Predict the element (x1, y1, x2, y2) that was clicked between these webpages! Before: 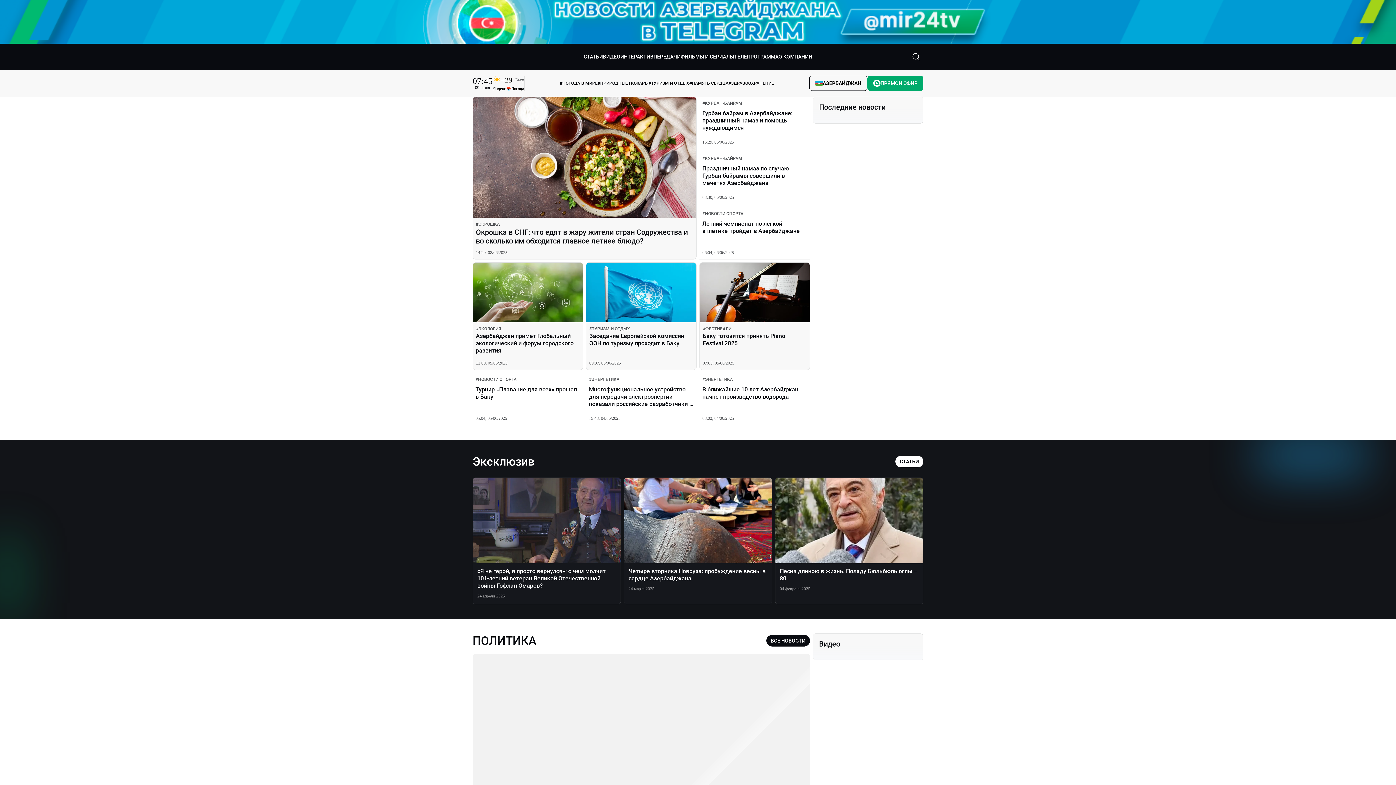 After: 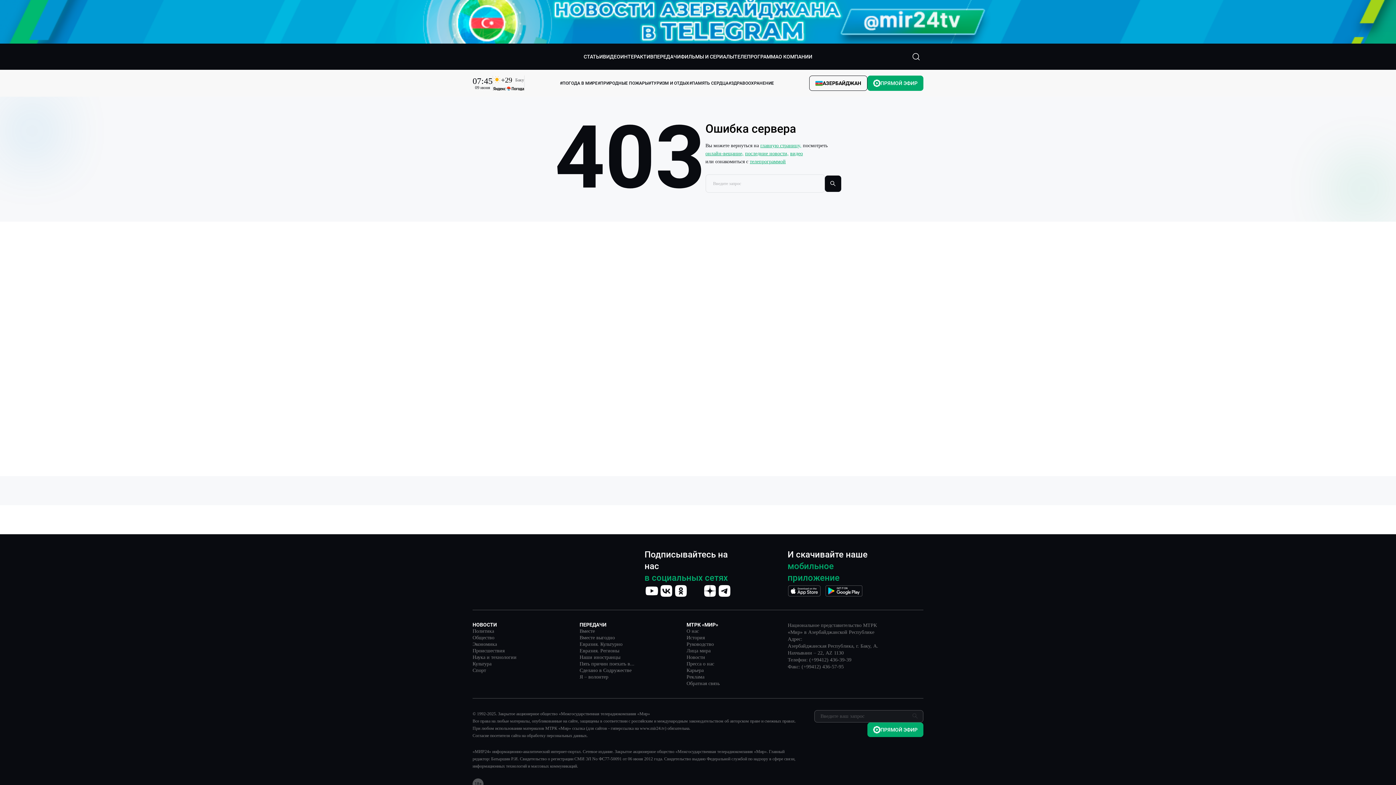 Action: bbox: (472, 262, 583, 370) label: #ЭКОЛОГИЯ
Азербайджан примет Глобальный экологический и форум городского развития
11:00, 05/06/2025